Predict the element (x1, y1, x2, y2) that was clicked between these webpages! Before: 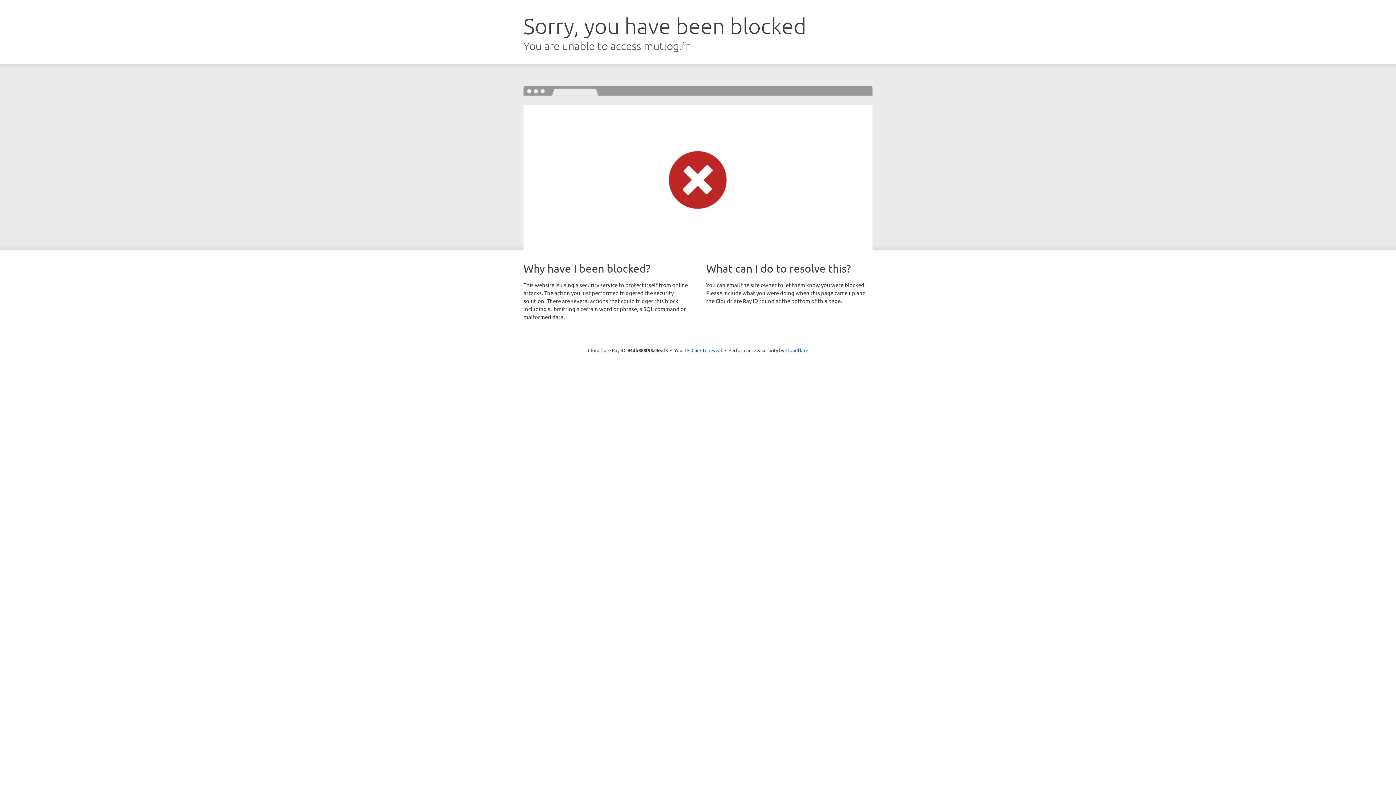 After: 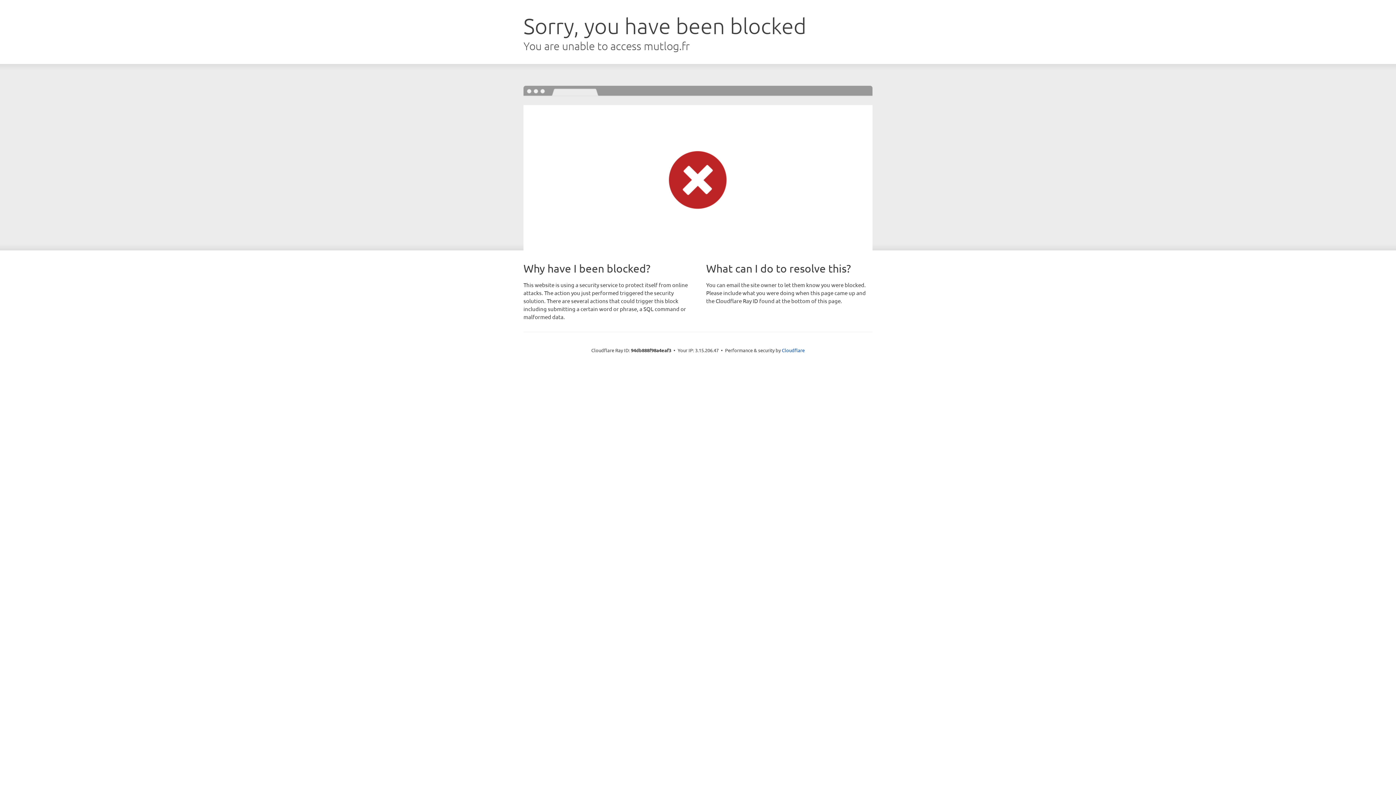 Action: label: Click to reveal bbox: (691, 346, 722, 353)